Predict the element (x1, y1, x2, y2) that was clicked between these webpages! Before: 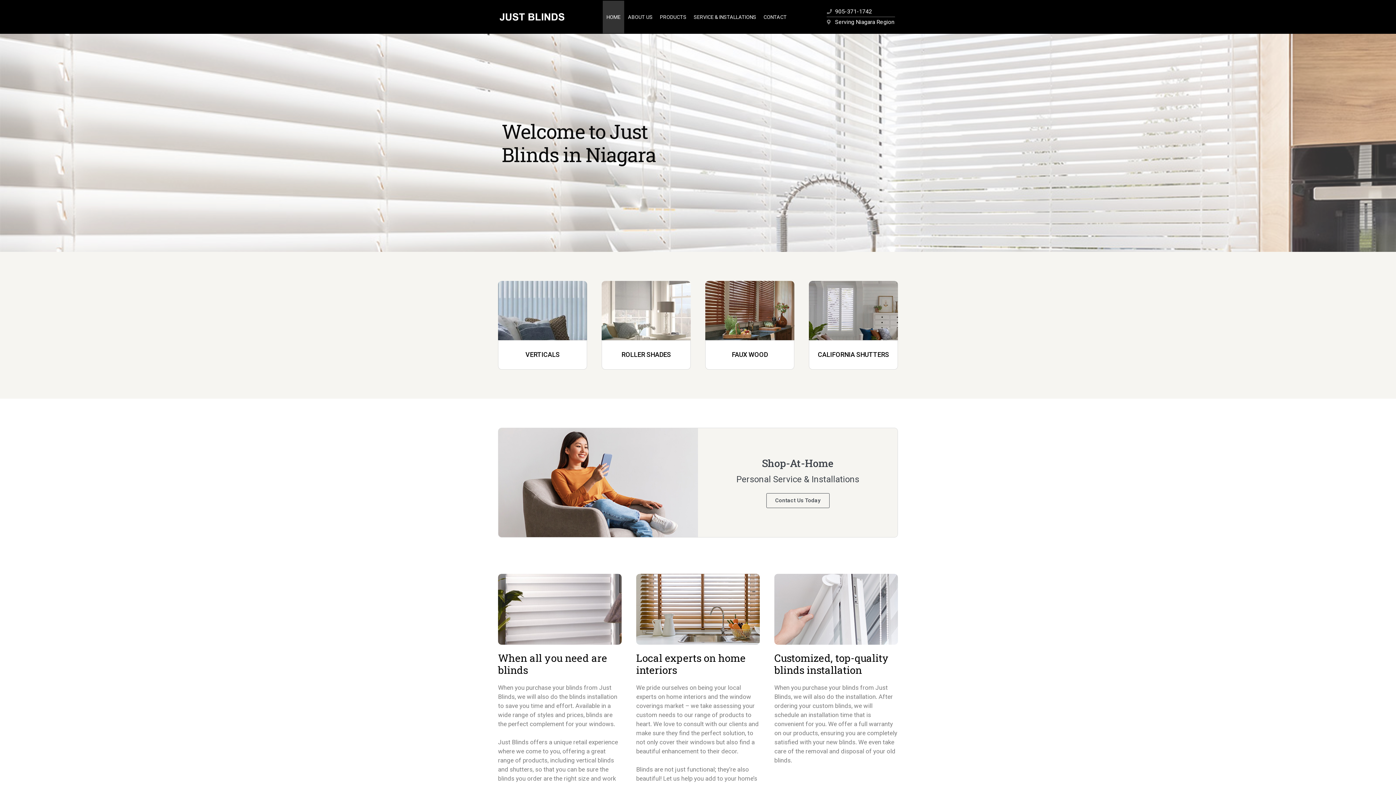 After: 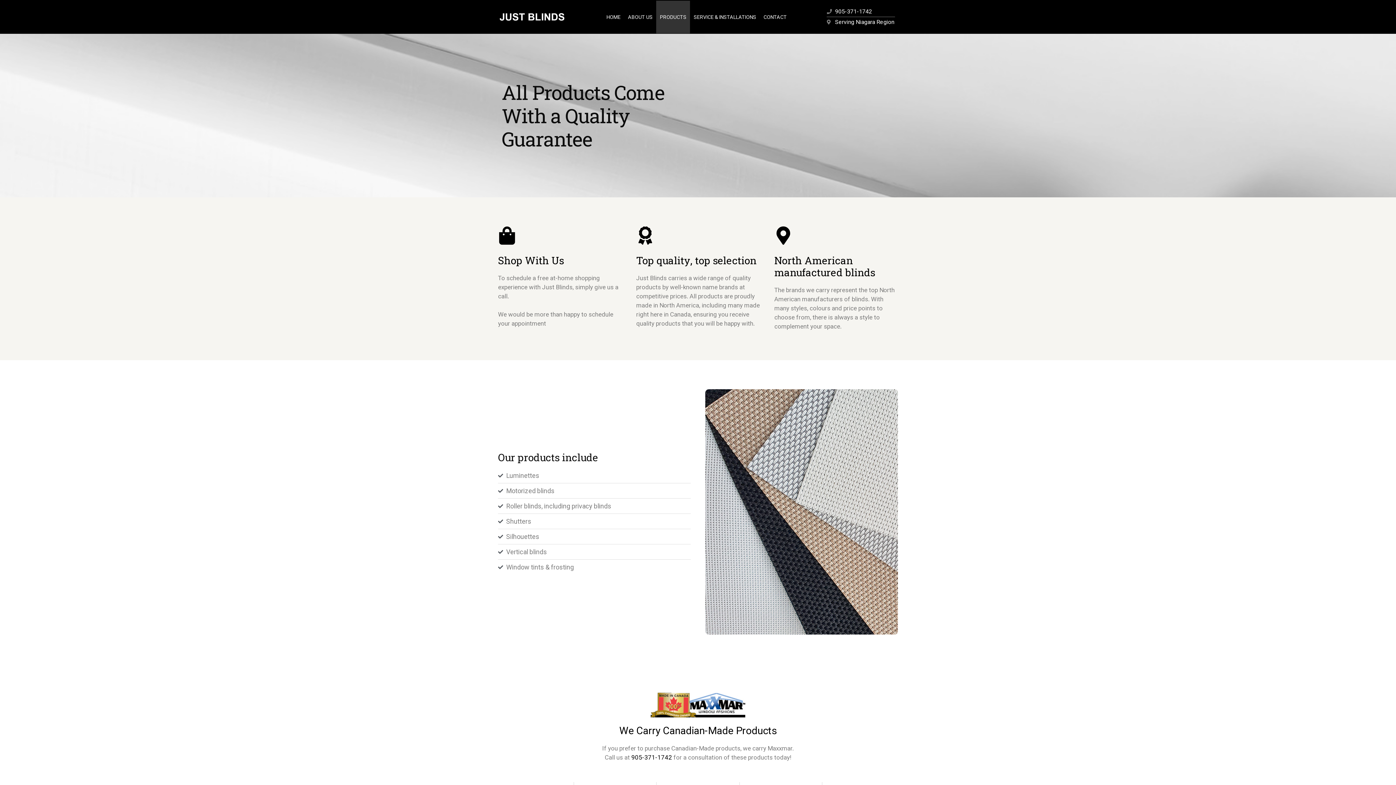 Action: bbox: (656, 0, 690, 33) label: PRODUCTS